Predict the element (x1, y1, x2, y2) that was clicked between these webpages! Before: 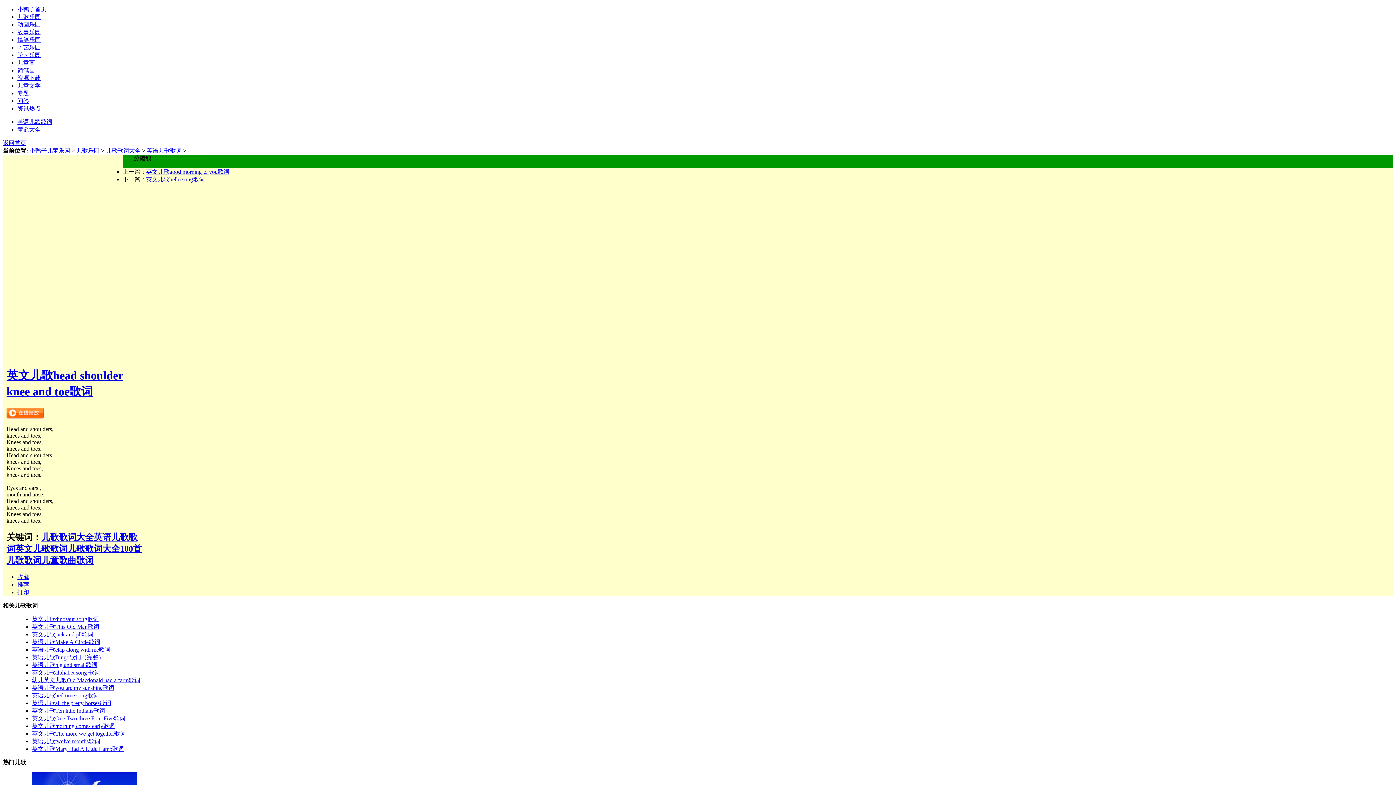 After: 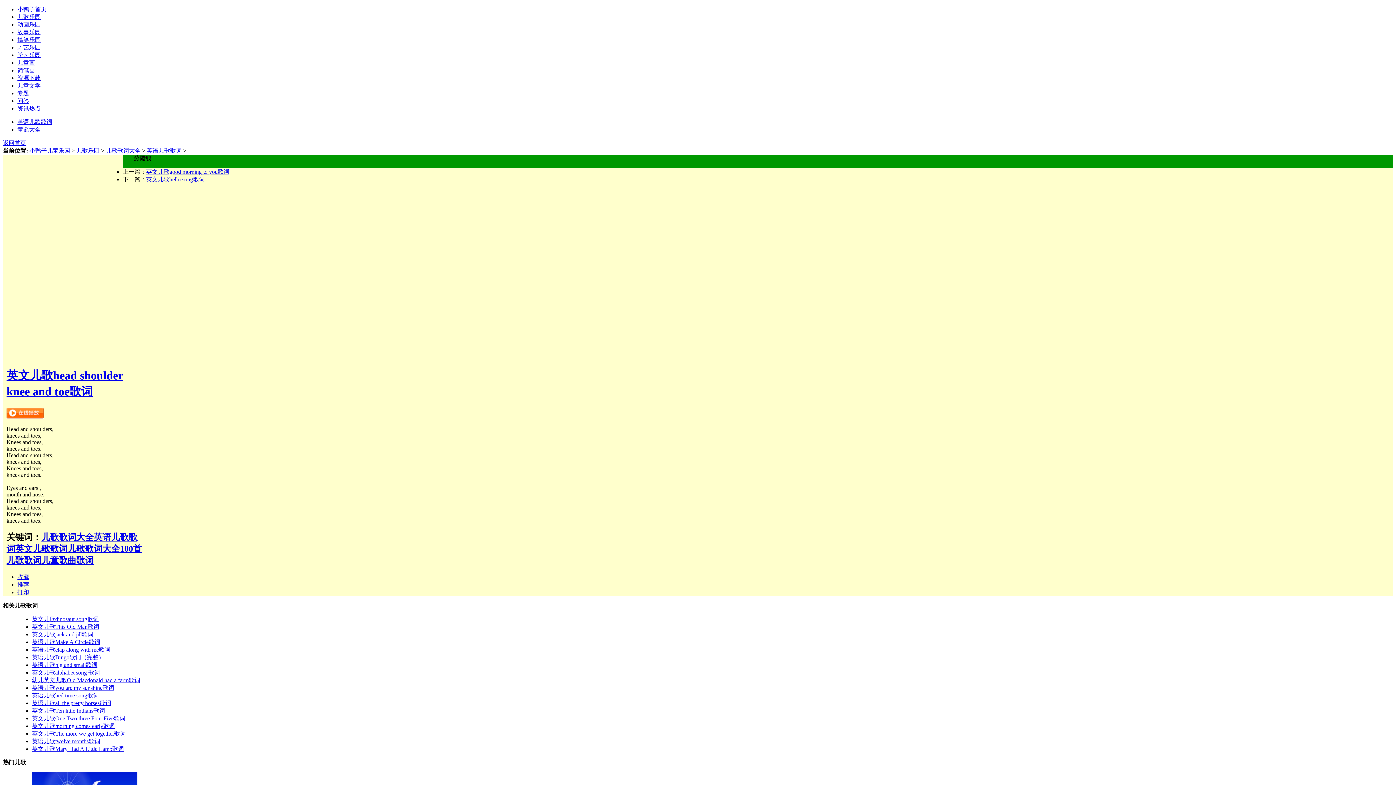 Action: label: 打印 bbox: (17, 589, 29, 595)